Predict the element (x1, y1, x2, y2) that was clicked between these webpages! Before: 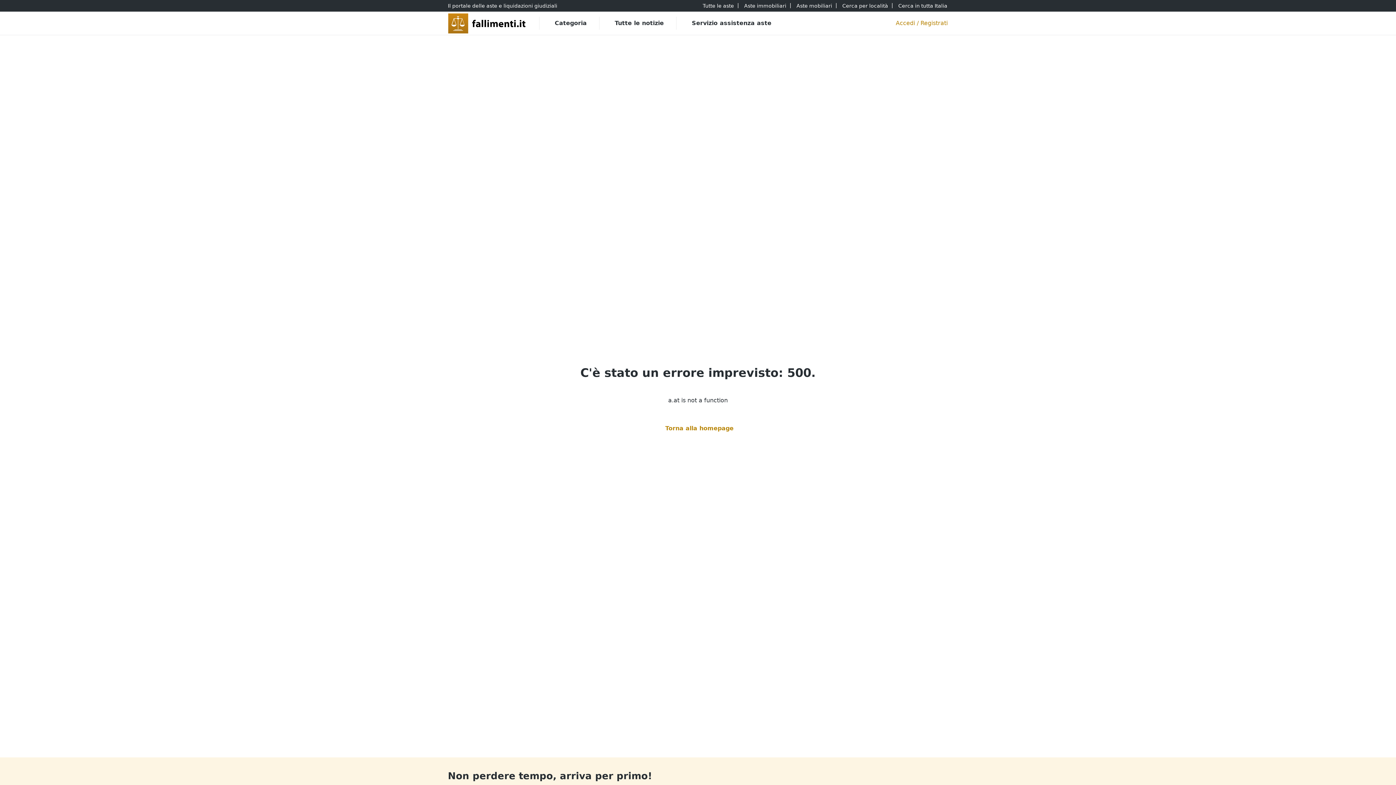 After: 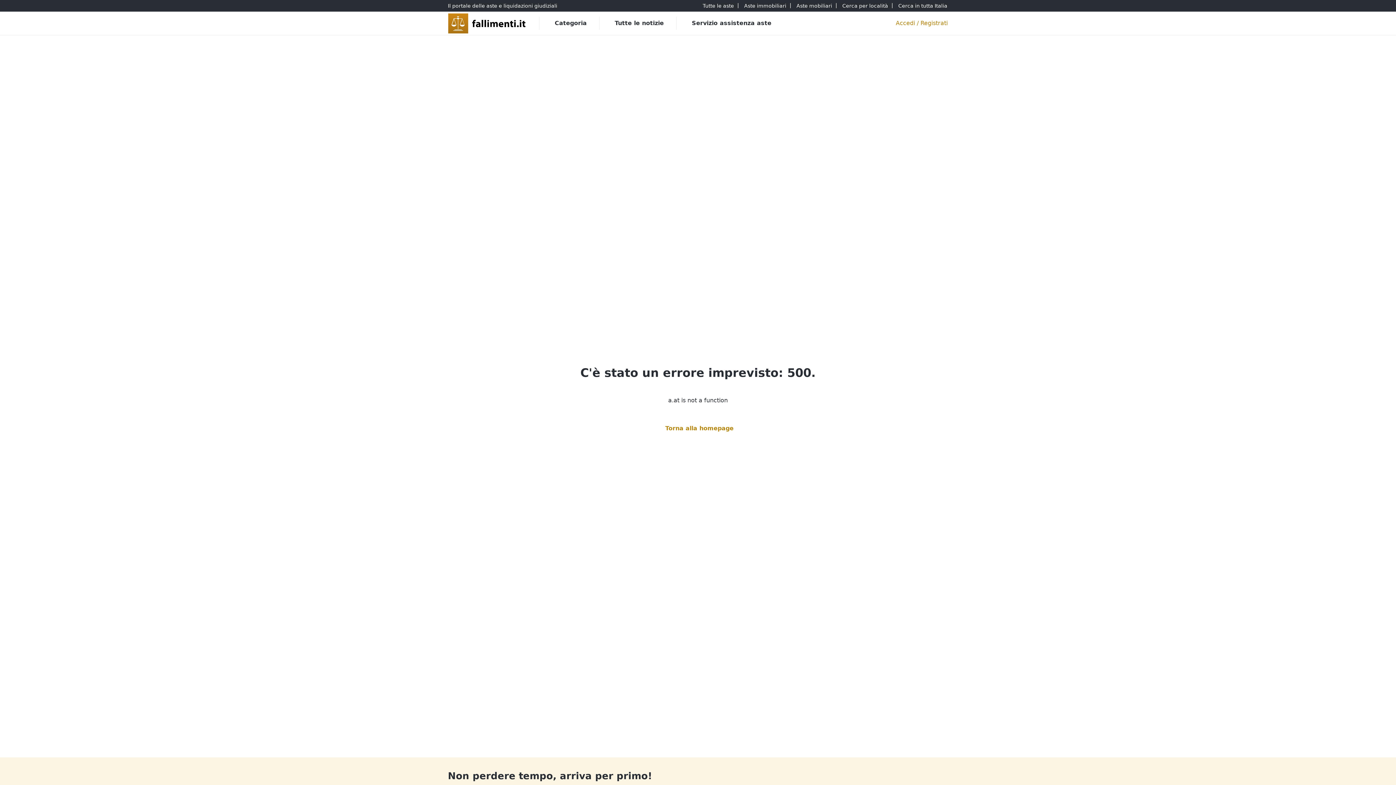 Action: bbox: (743, 0, 787, 10) label: Aste immobiliari